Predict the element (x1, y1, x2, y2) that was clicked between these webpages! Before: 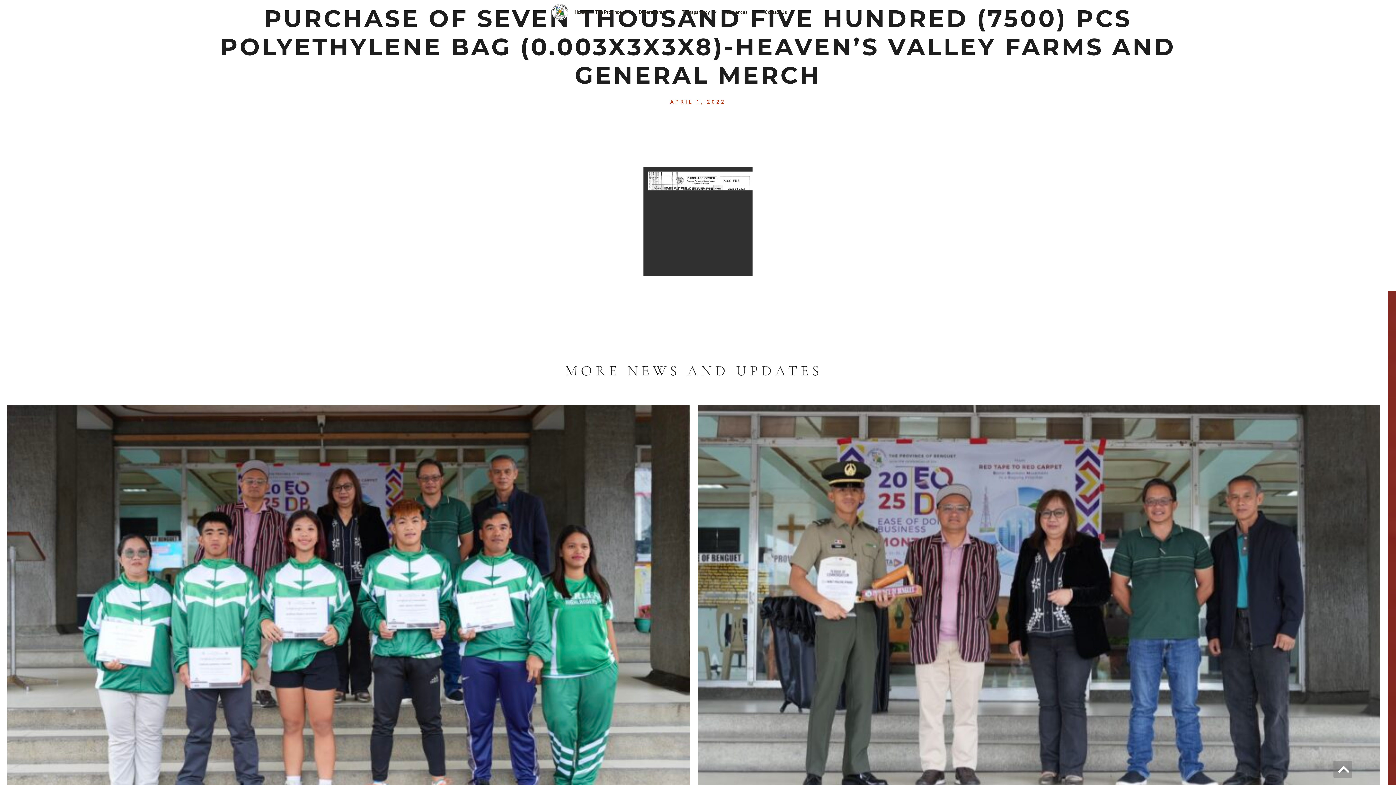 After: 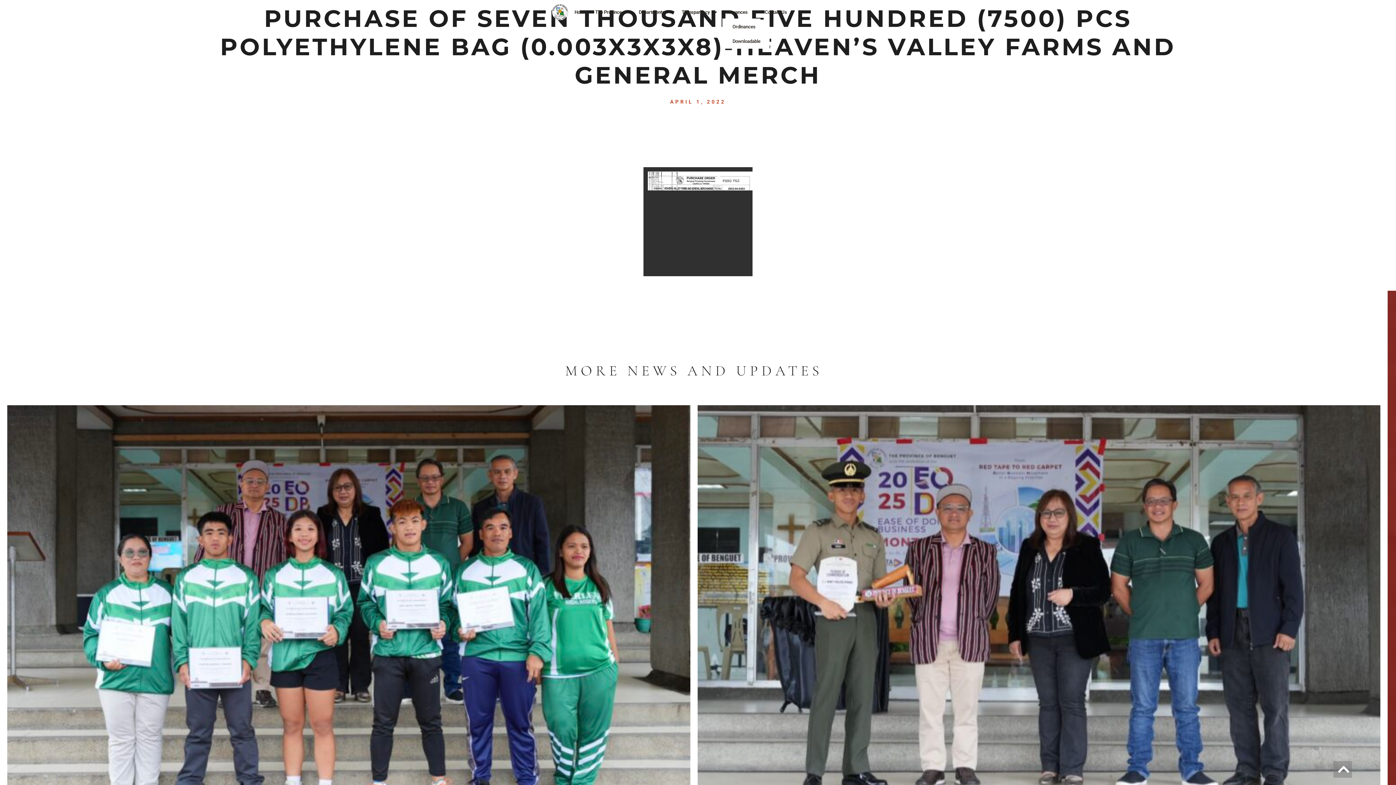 Action: bbox: (722, 4, 760, 19) label: Issuances